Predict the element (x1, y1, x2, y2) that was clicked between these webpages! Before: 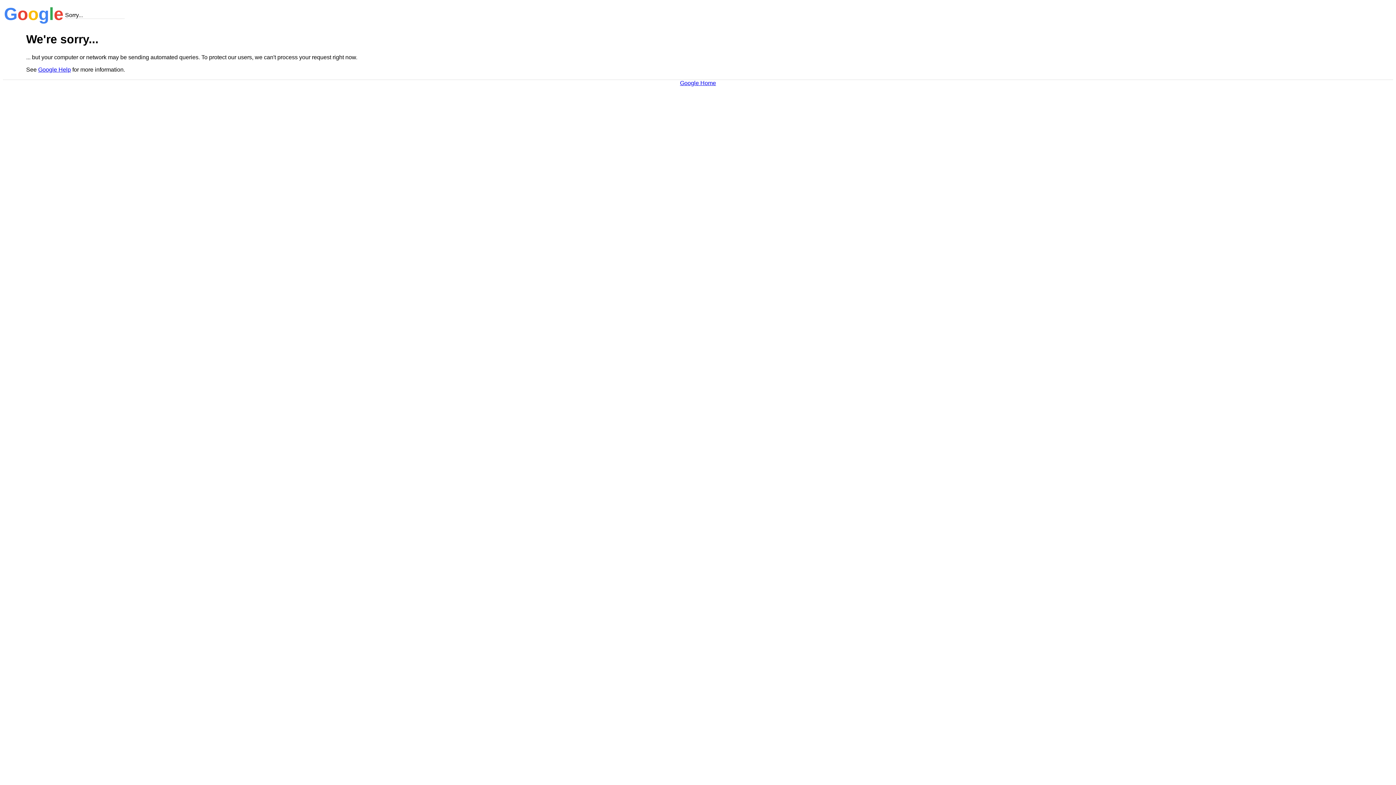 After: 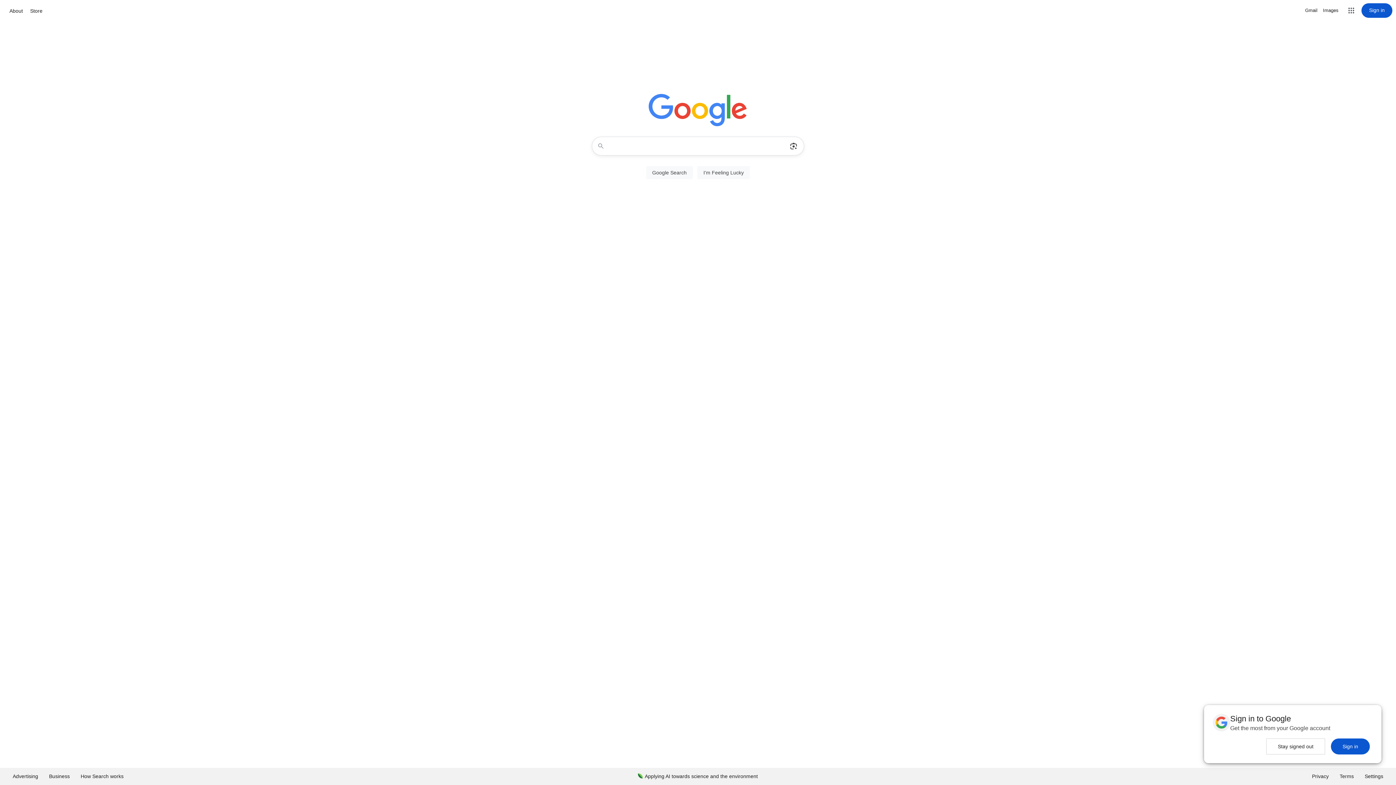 Action: label: Google Home bbox: (680, 79, 716, 86)